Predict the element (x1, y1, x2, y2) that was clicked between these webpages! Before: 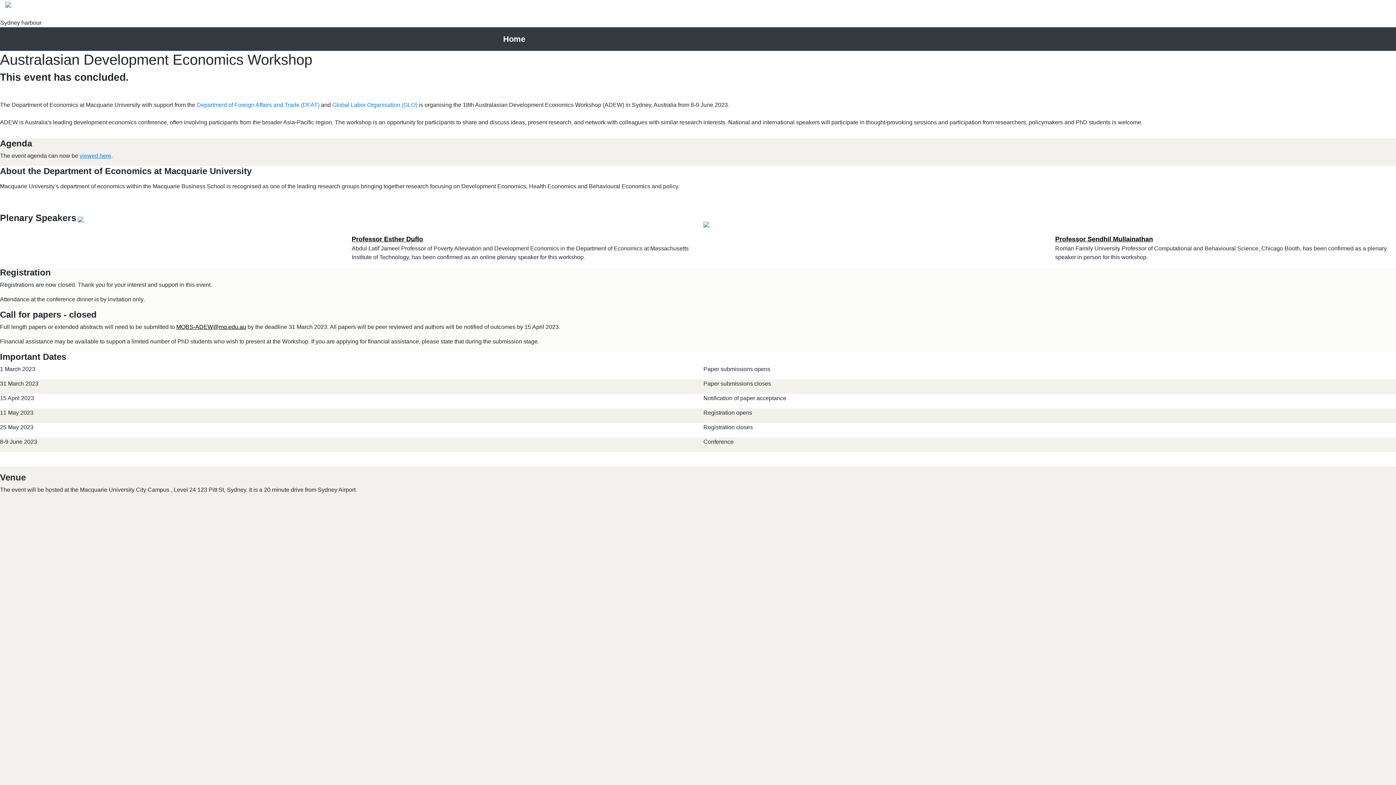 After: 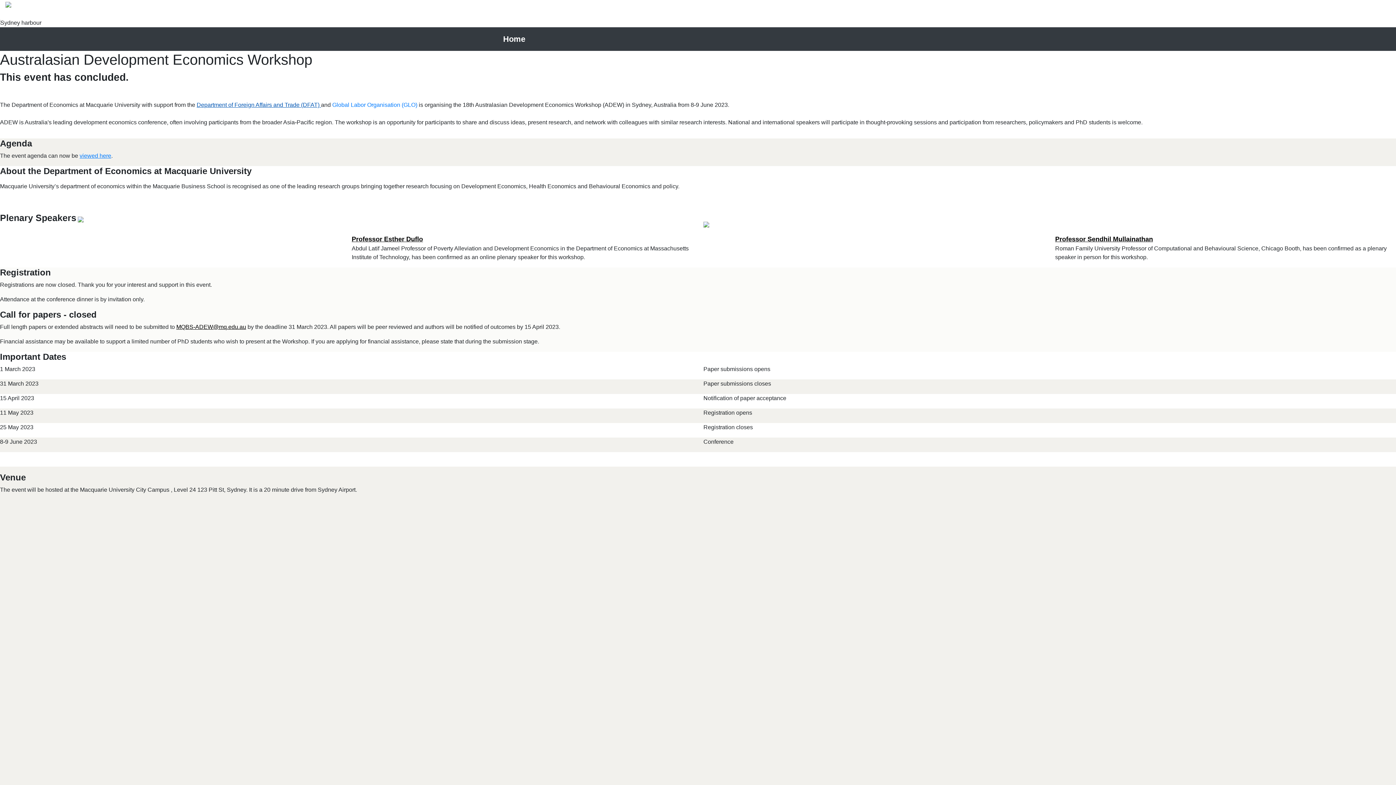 Action: label: Department of Foreign Affairs and Trade (DFAT)  bbox: (196, 101, 321, 107)